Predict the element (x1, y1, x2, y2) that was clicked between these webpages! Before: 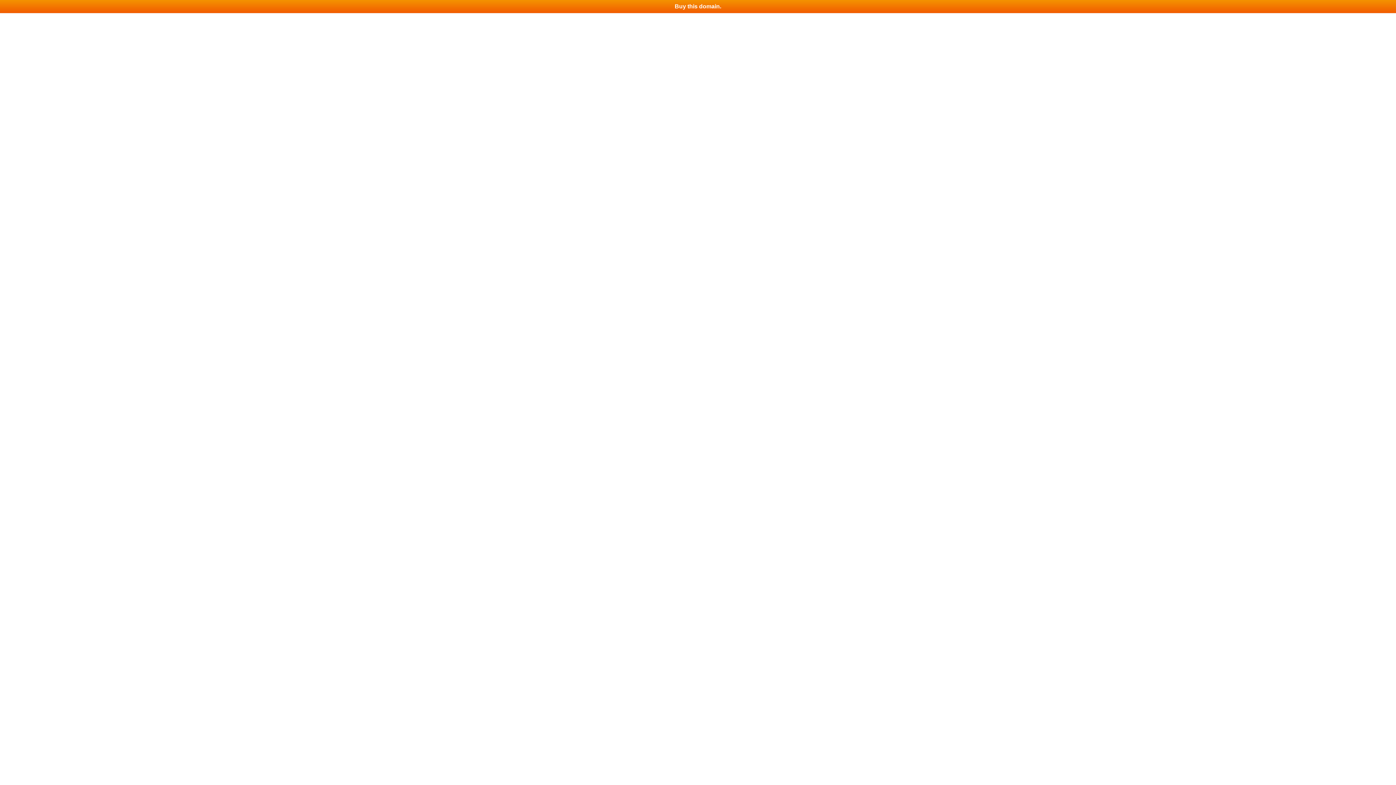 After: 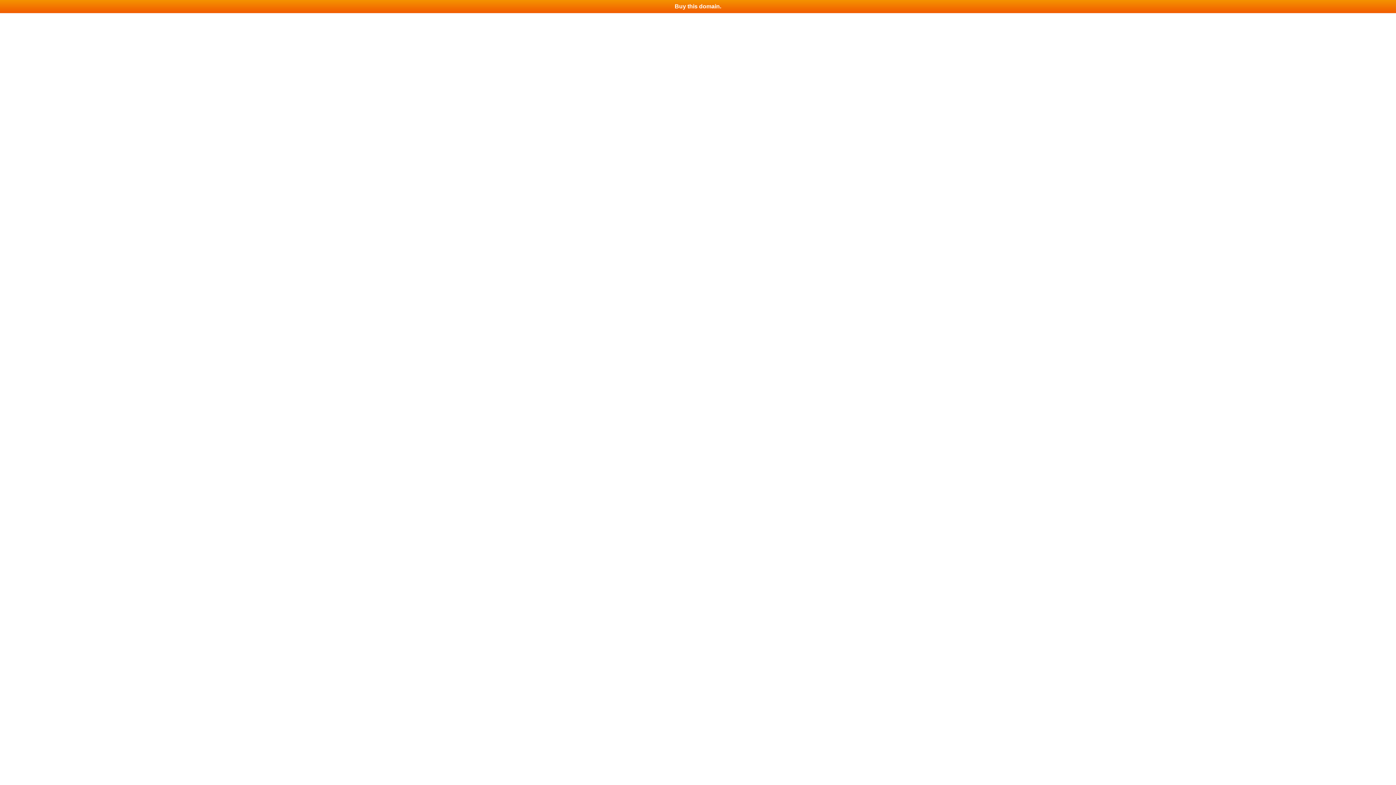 Action: label: Buy this domain. bbox: (0, 0, 1396, 13)